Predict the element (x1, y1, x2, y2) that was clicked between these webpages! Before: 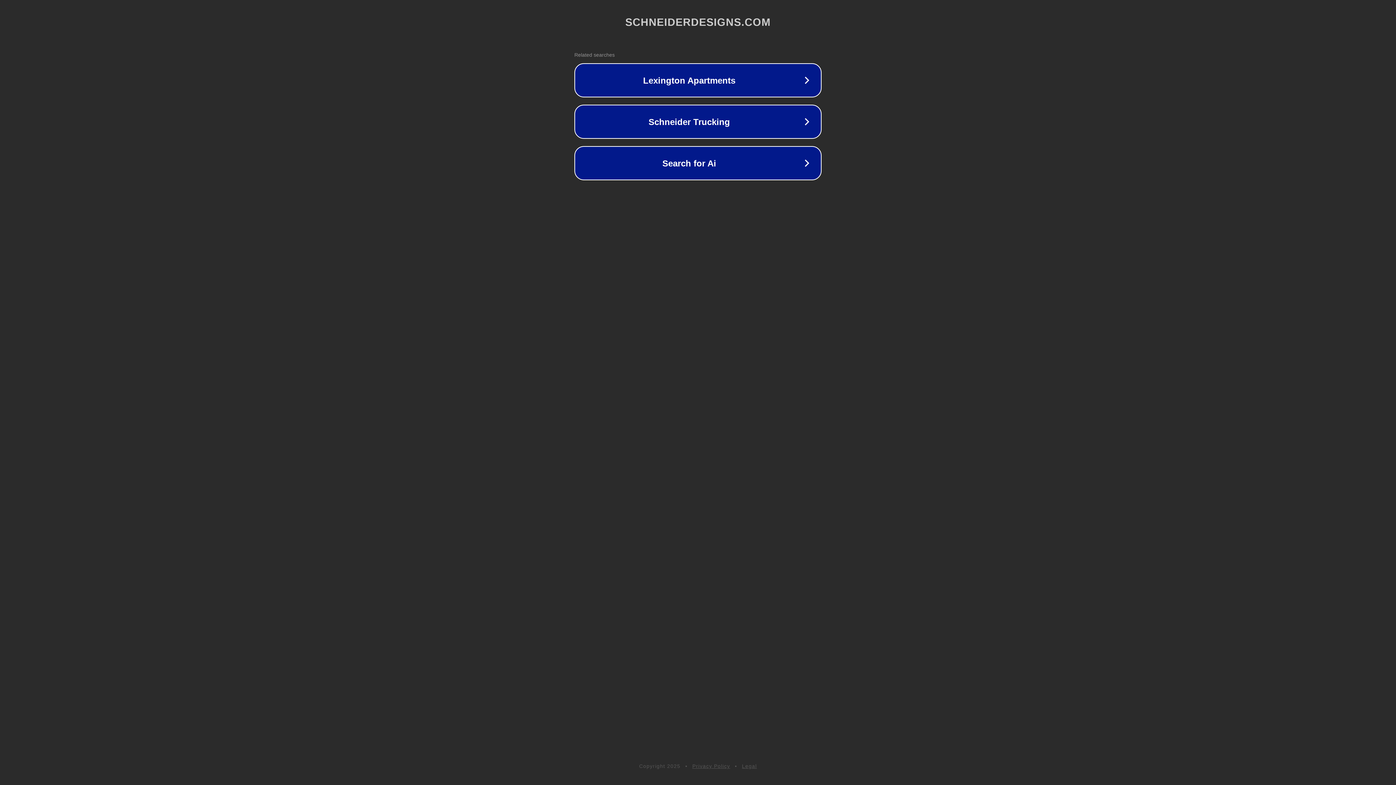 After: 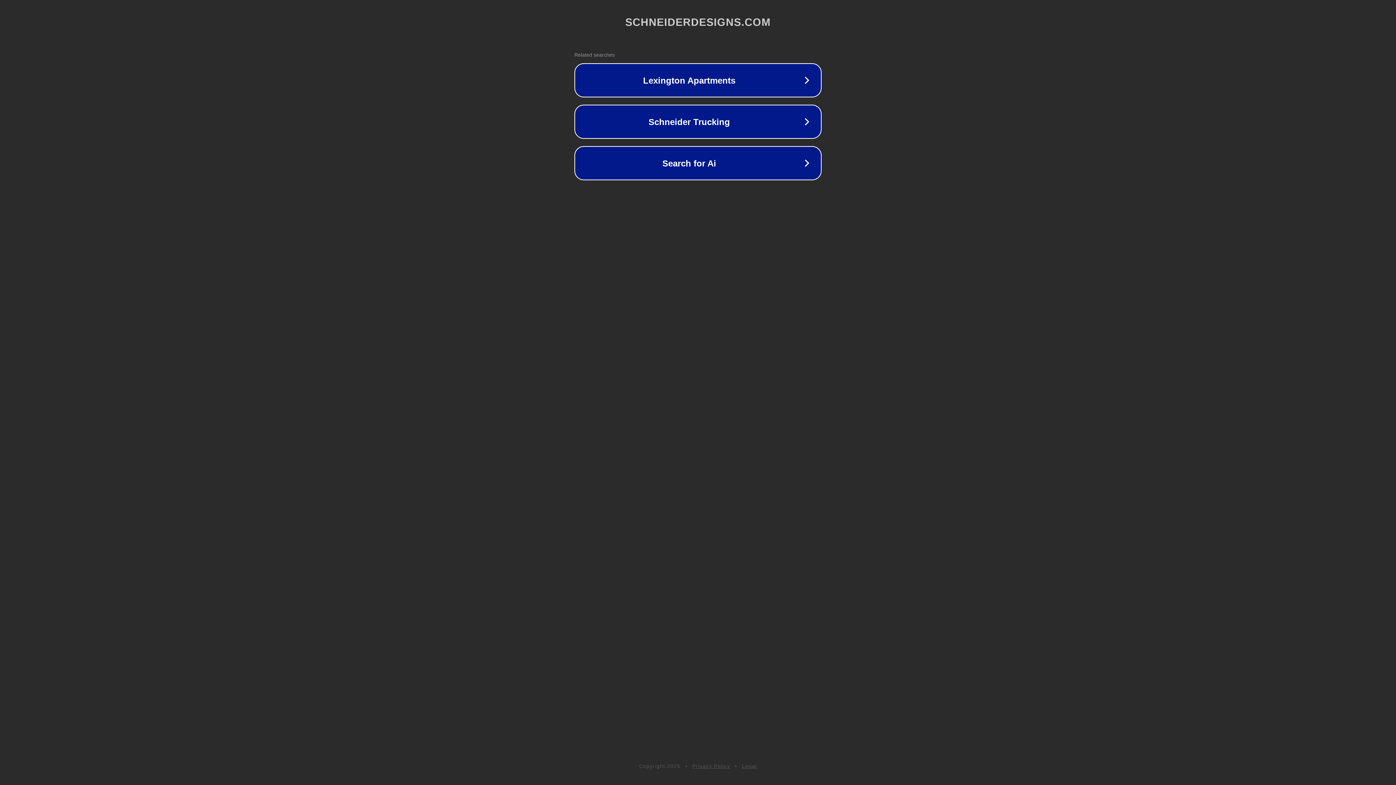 Action: label: Legal bbox: (742, 763, 757, 769)